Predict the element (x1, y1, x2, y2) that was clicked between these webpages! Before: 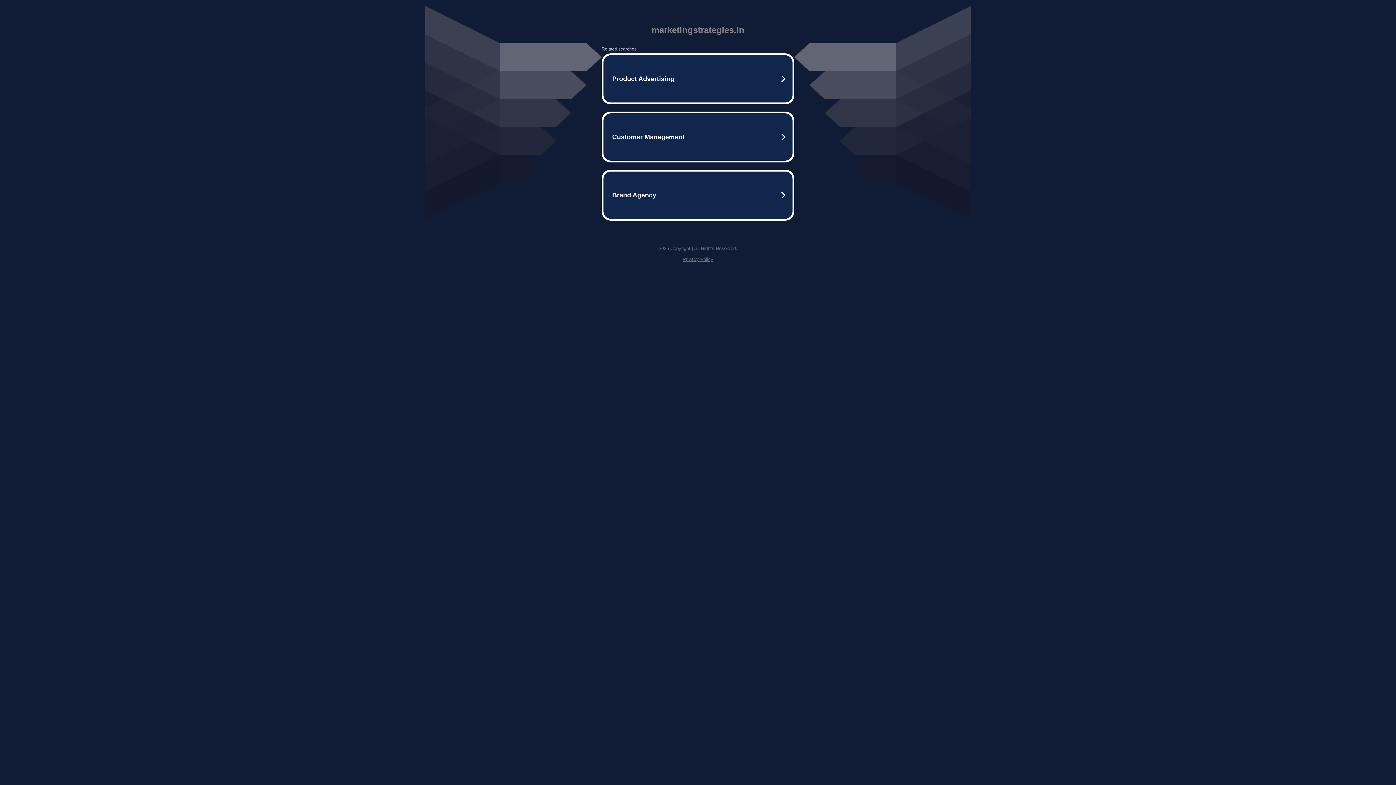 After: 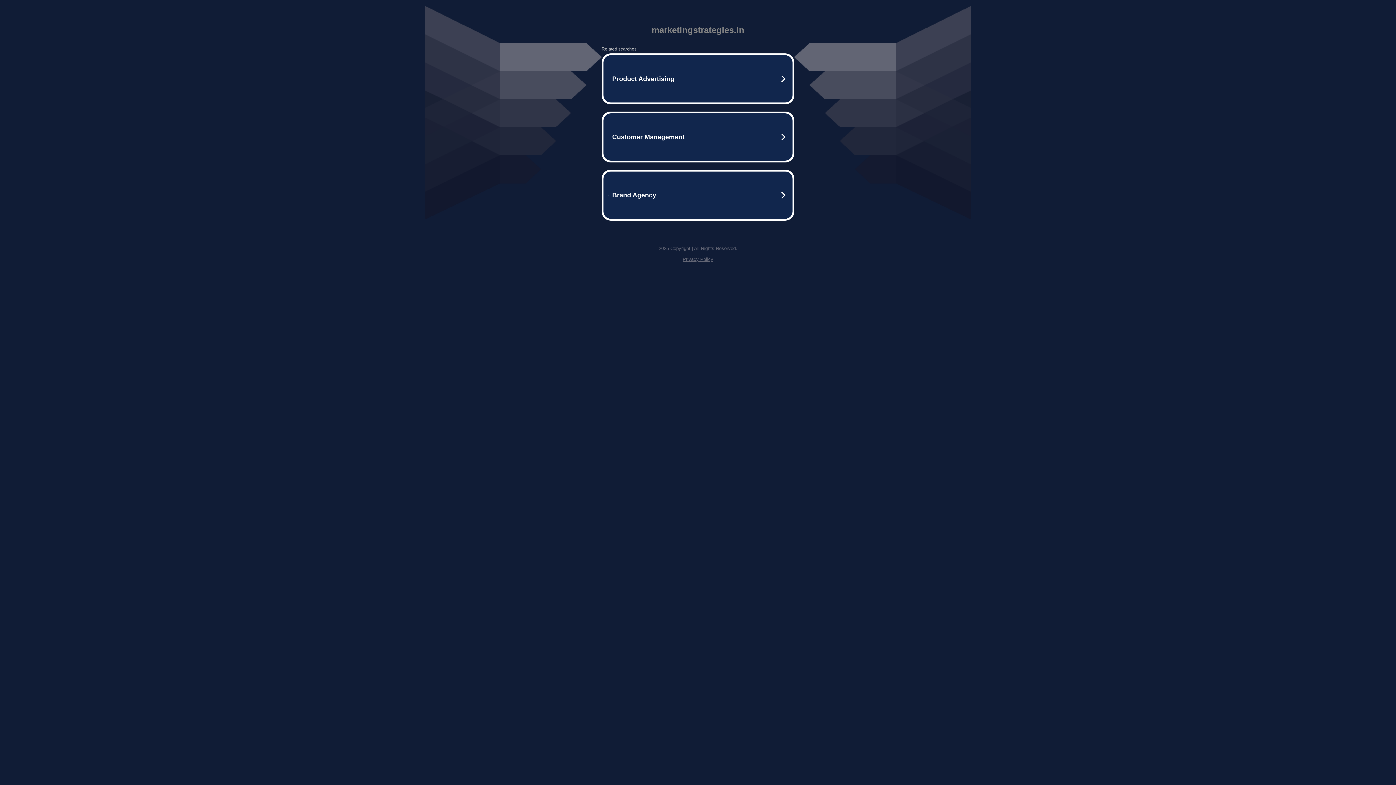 Action: label: Privacy Policy bbox: (682, 256, 713, 262)